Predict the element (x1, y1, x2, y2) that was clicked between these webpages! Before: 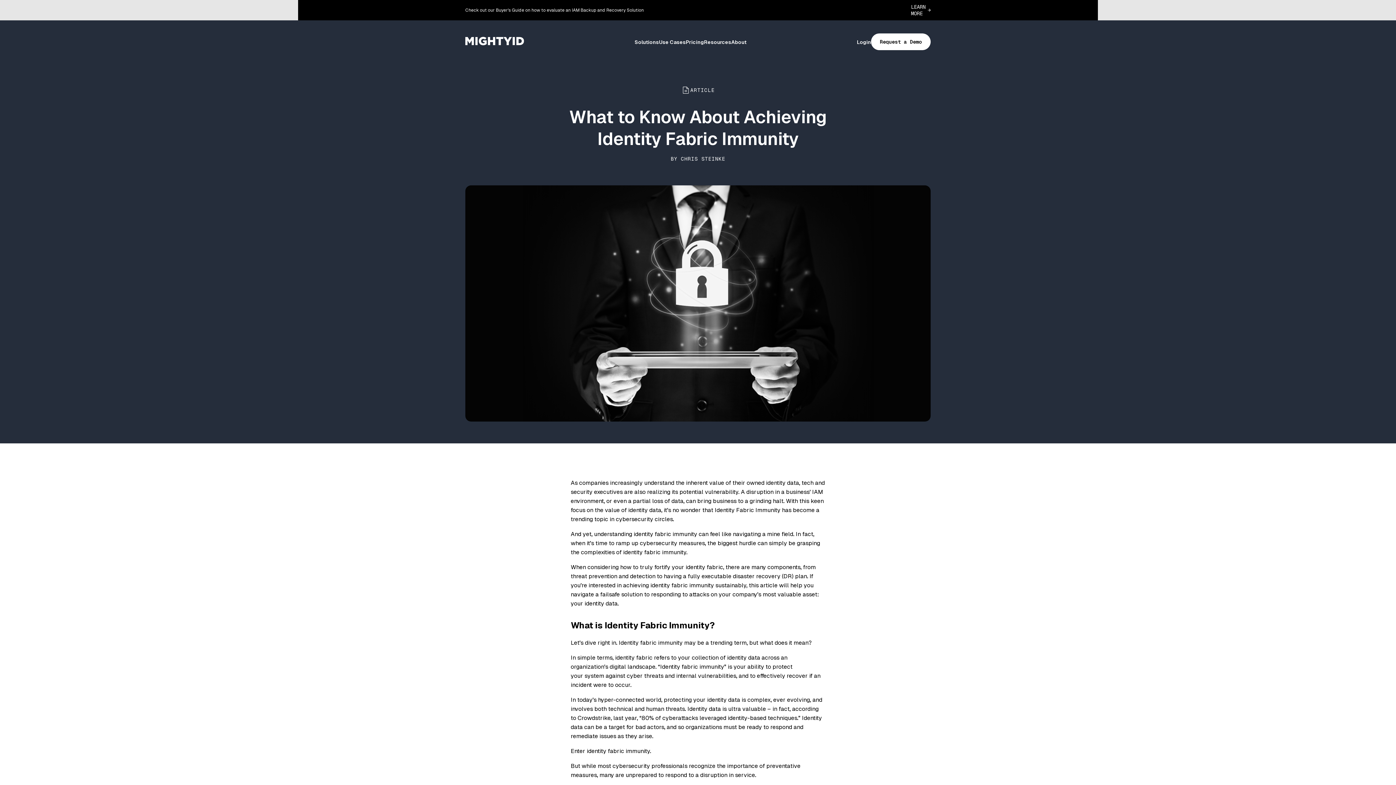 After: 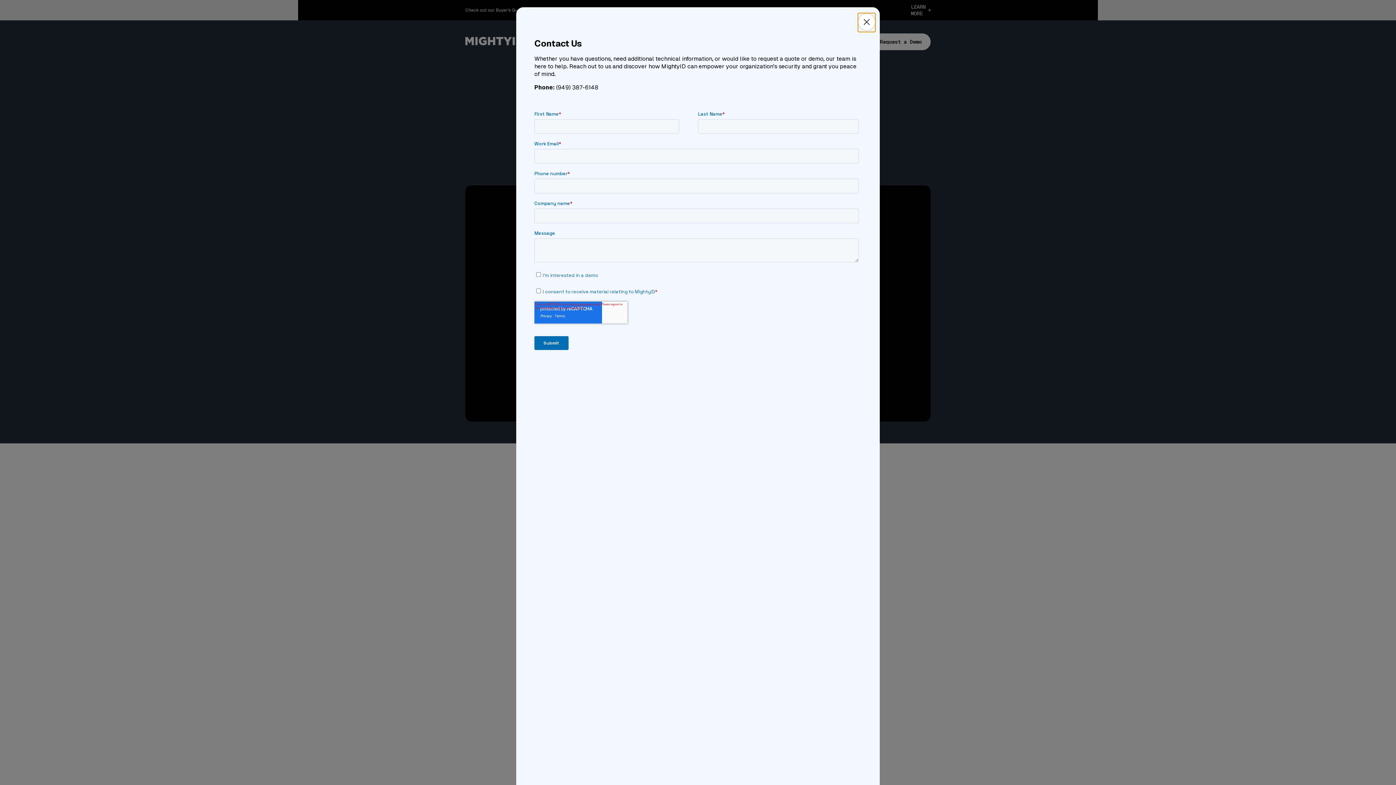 Action: label: Request a Demo bbox: (871, 33, 930, 50)